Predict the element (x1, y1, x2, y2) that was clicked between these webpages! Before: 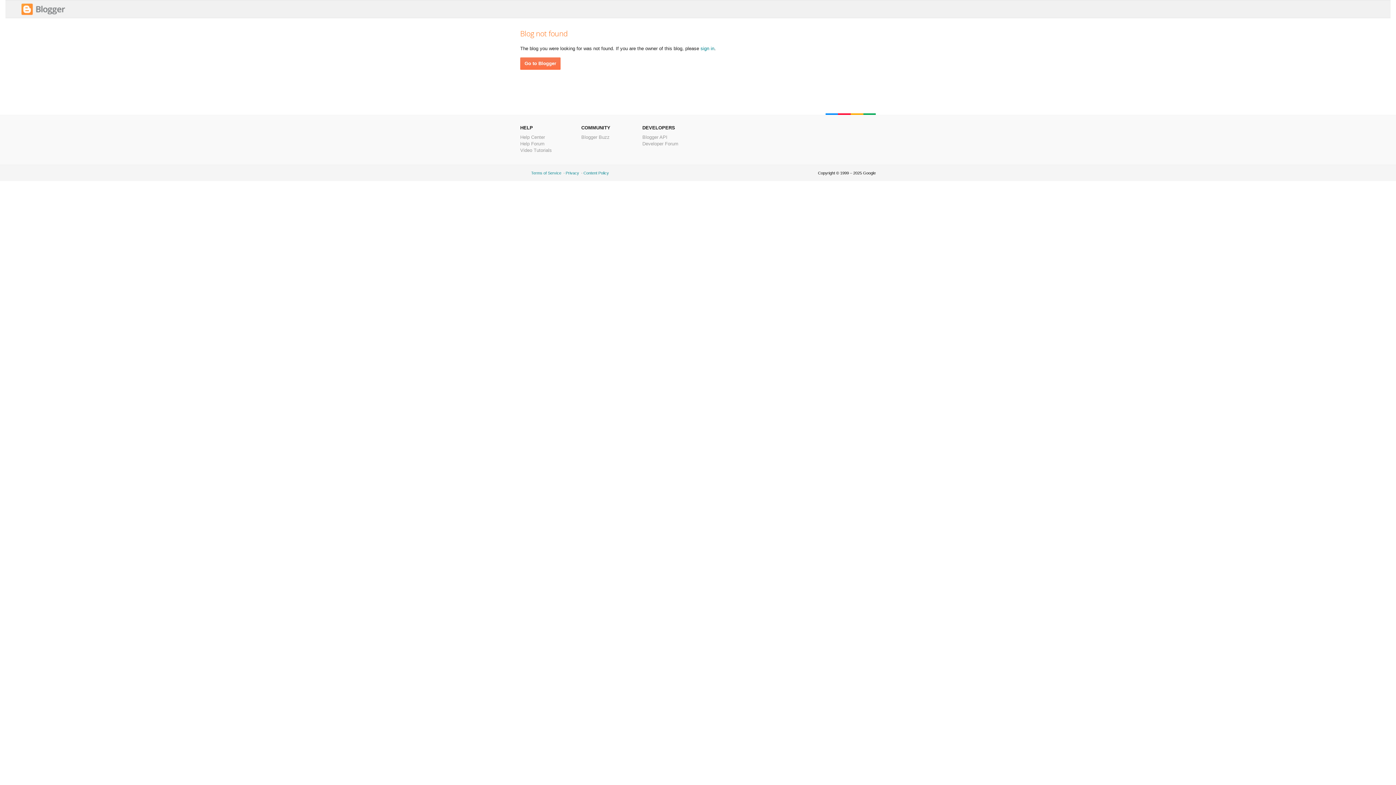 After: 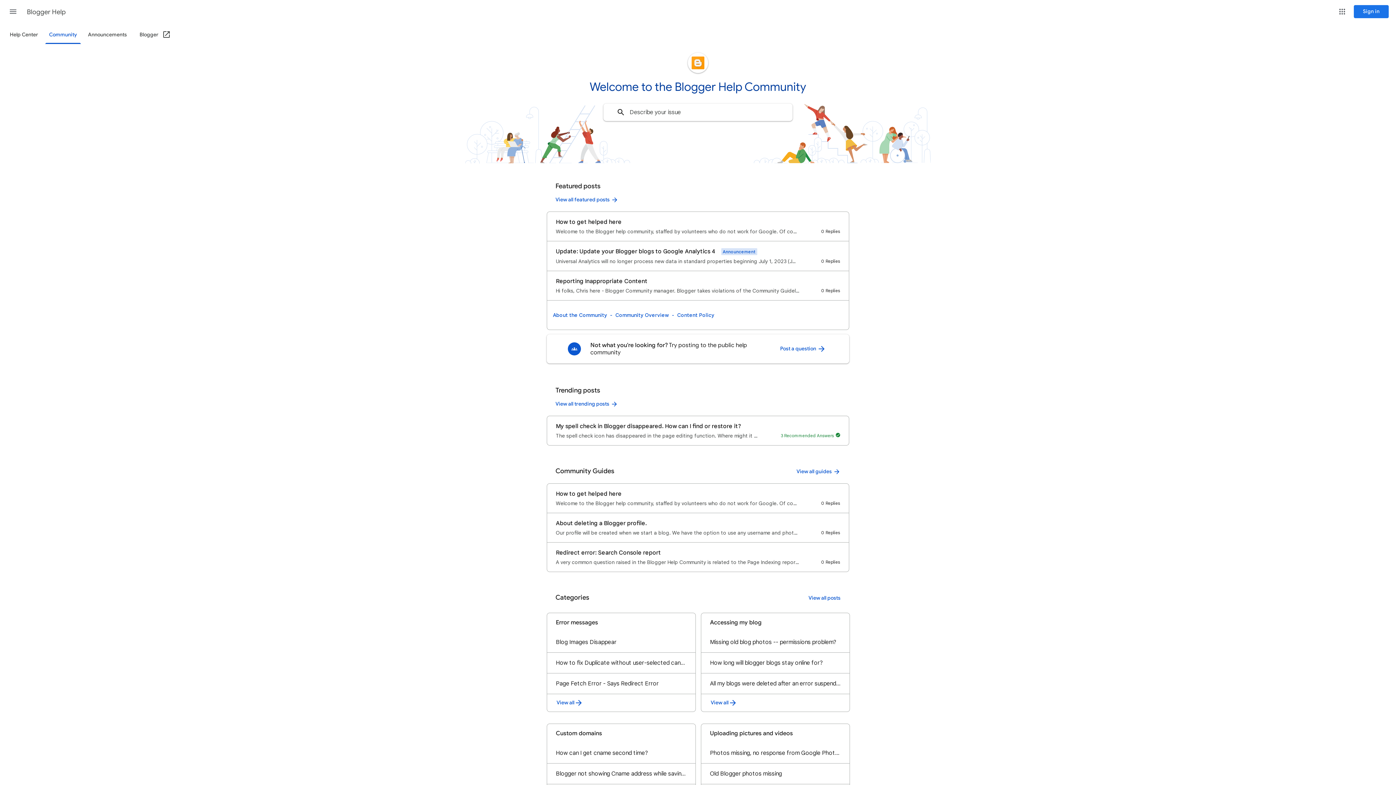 Action: bbox: (520, 141, 544, 146) label: Help Forum